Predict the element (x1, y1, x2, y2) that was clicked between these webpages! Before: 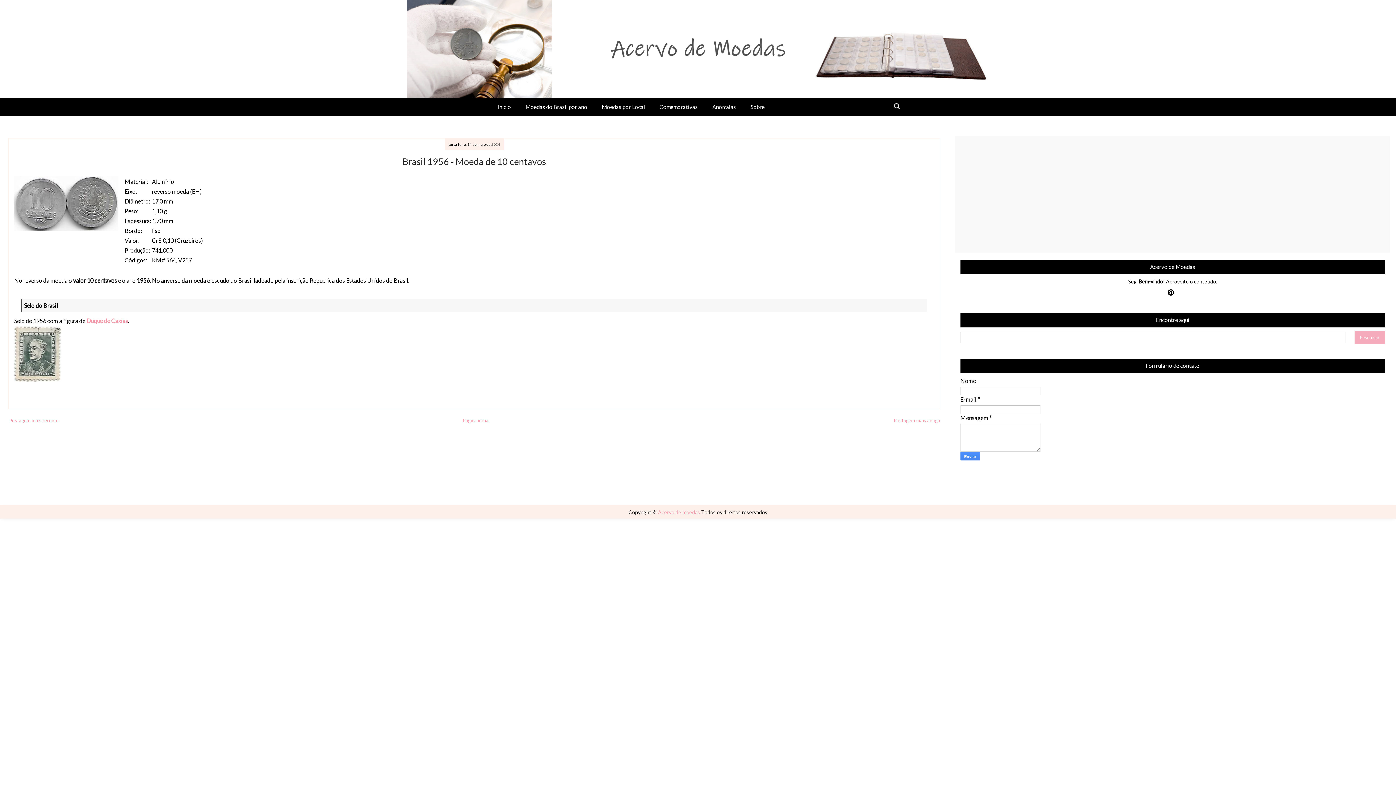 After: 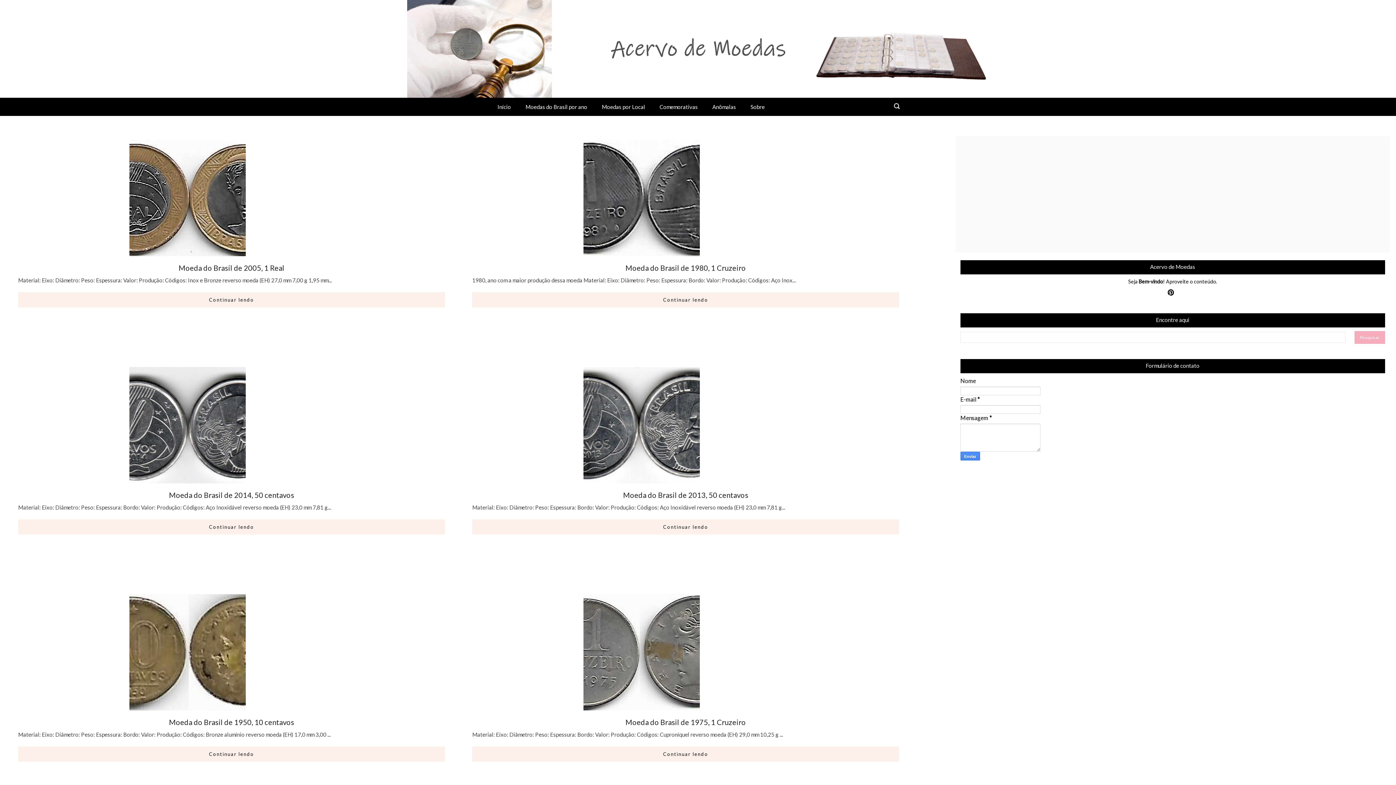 Action: bbox: (460, 415, 491, 425) label: Página inicial